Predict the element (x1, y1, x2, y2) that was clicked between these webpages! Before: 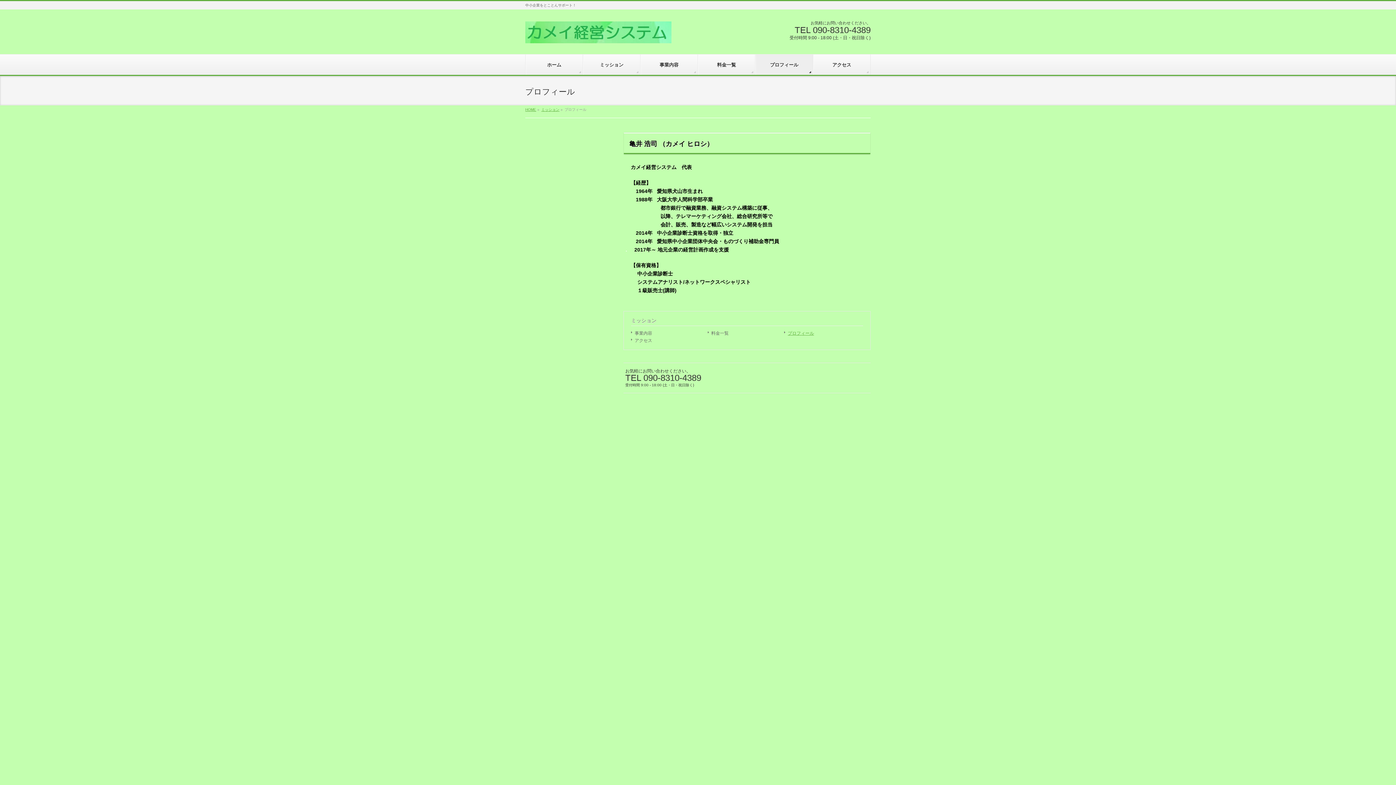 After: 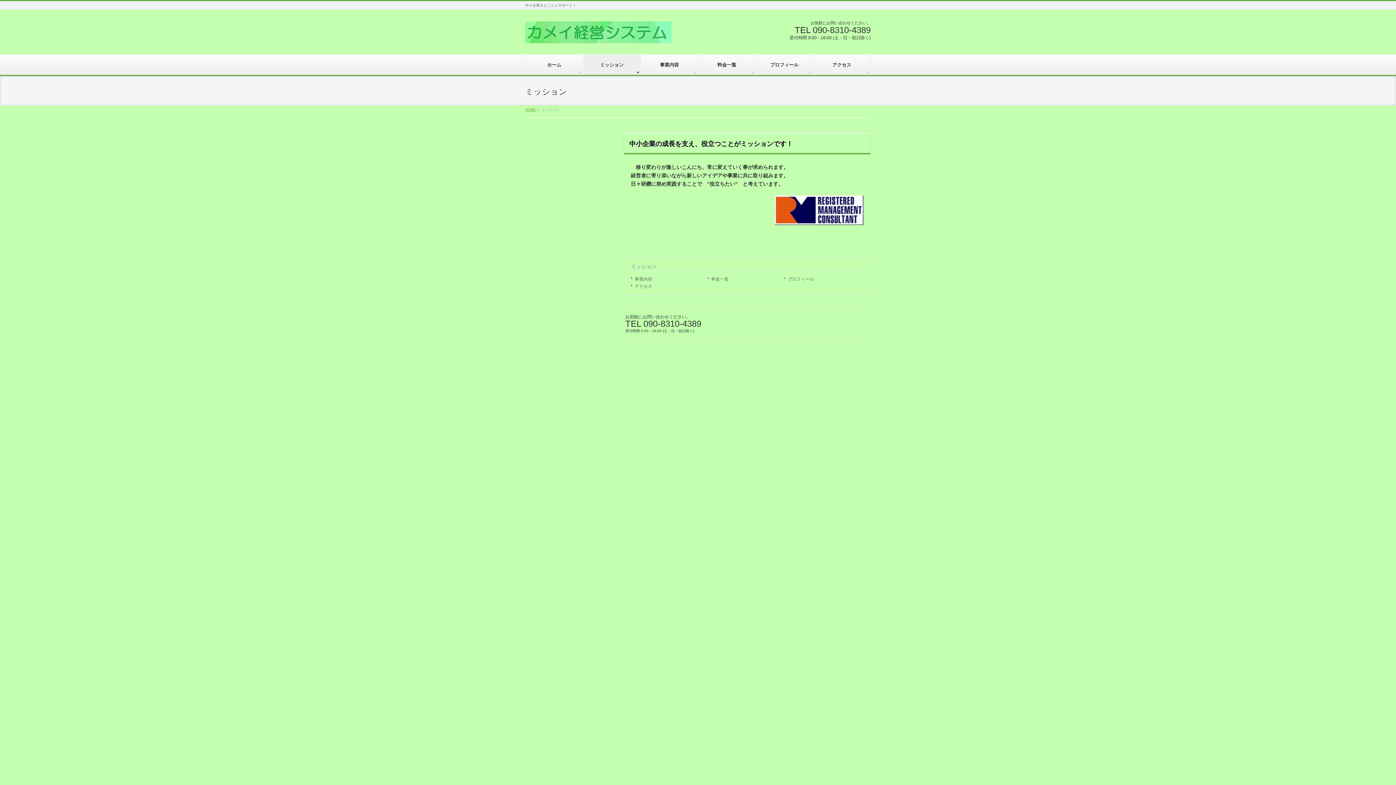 Action: label: ミッション bbox: (631, 317, 656, 323)